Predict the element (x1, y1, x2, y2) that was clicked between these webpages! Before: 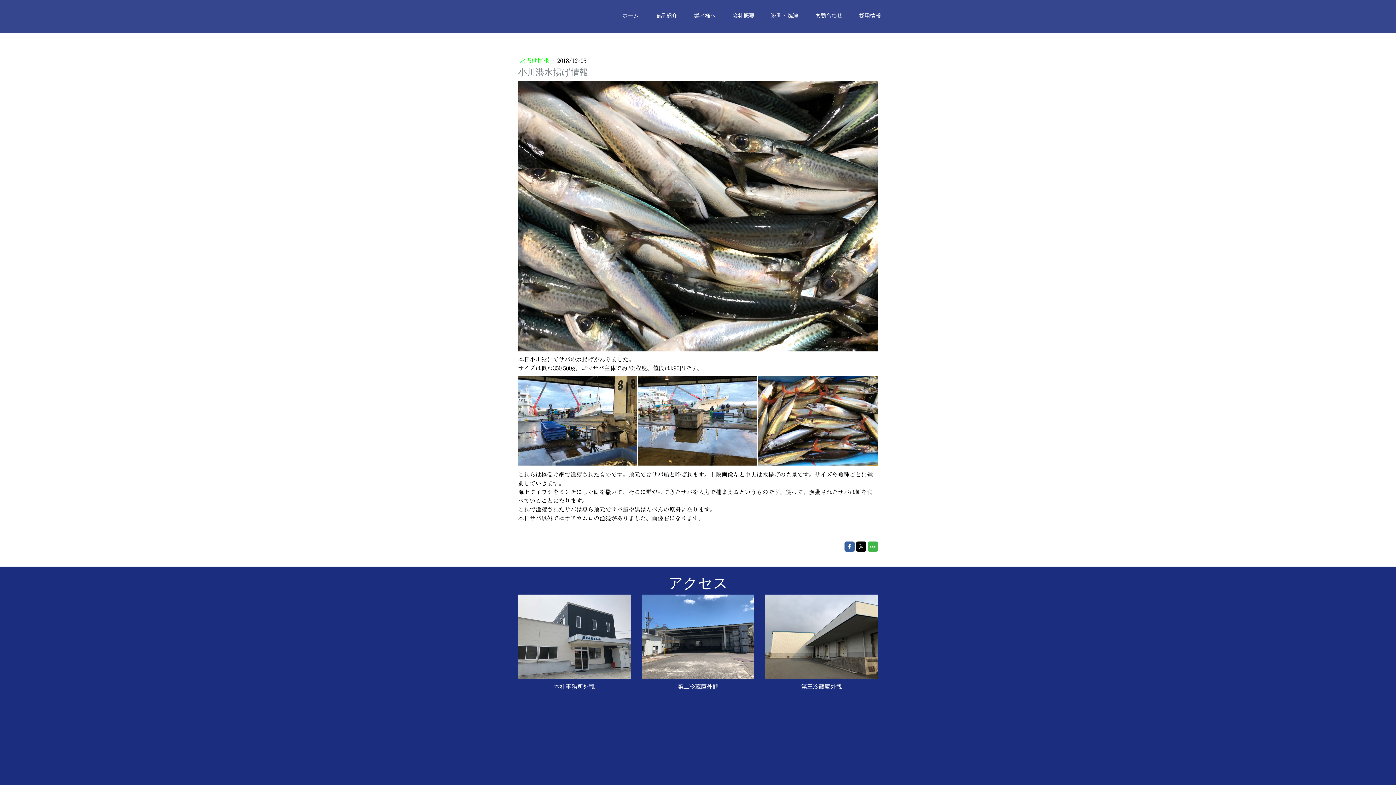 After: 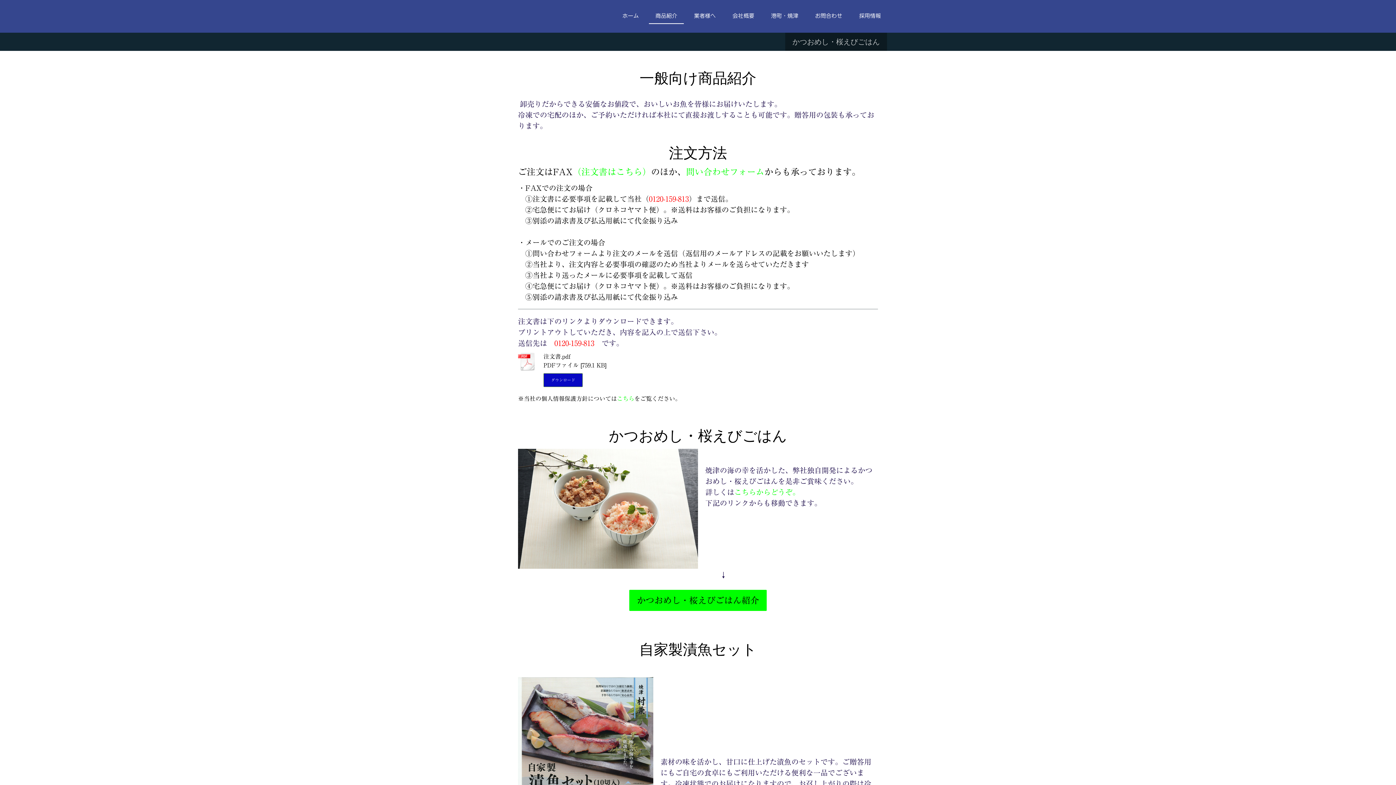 Action: label: 商品紹介 bbox: (649, 8, 684, 24)